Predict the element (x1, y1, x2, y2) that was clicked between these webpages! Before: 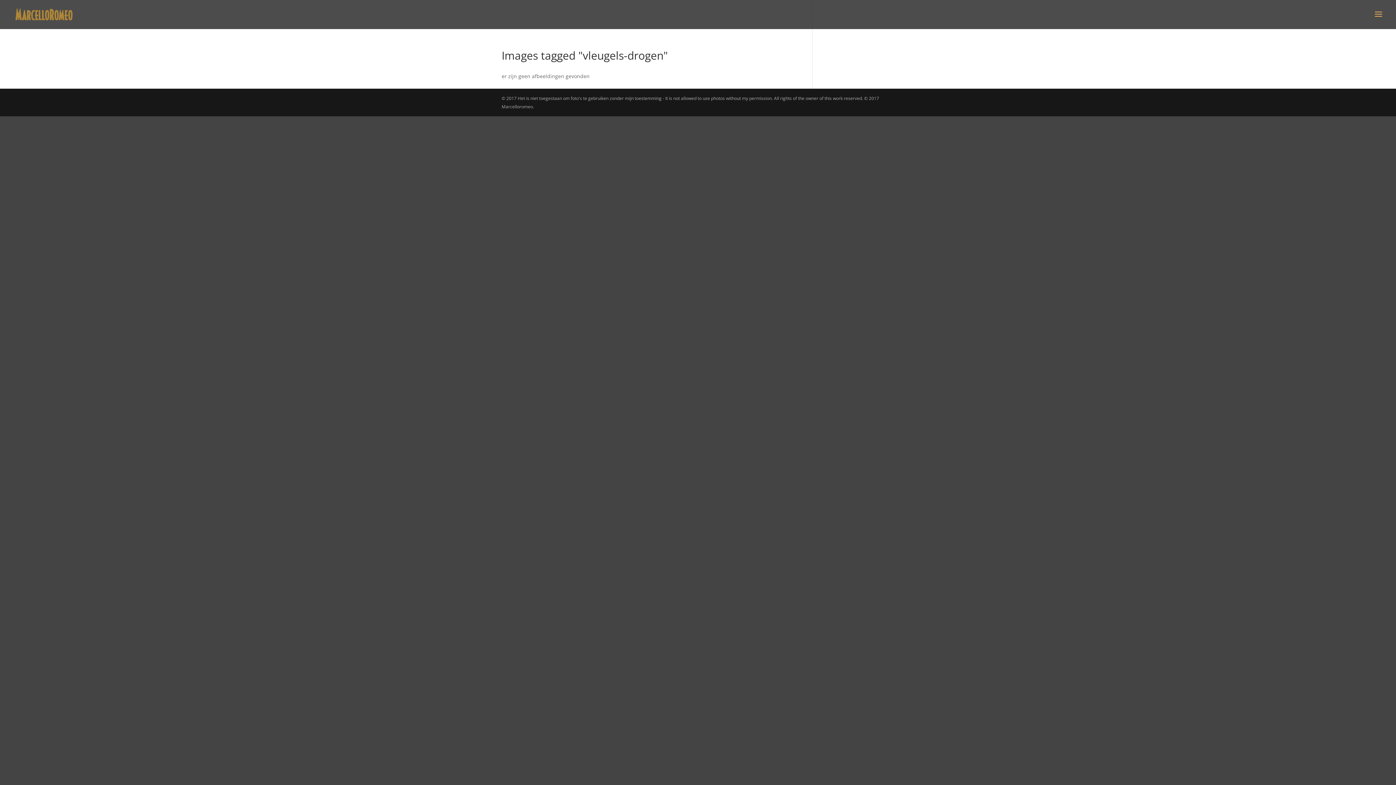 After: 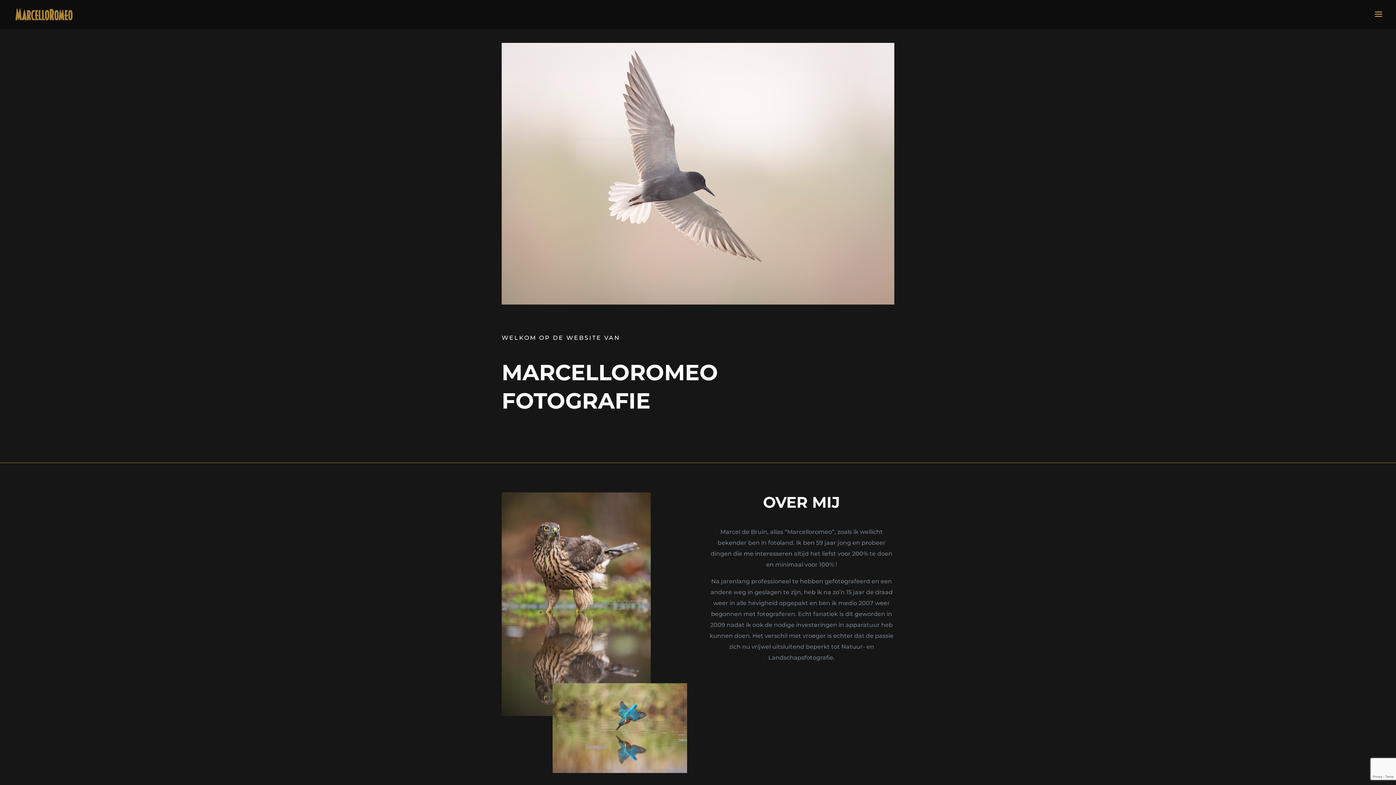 Action: bbox: (12, 10, 75, 17)